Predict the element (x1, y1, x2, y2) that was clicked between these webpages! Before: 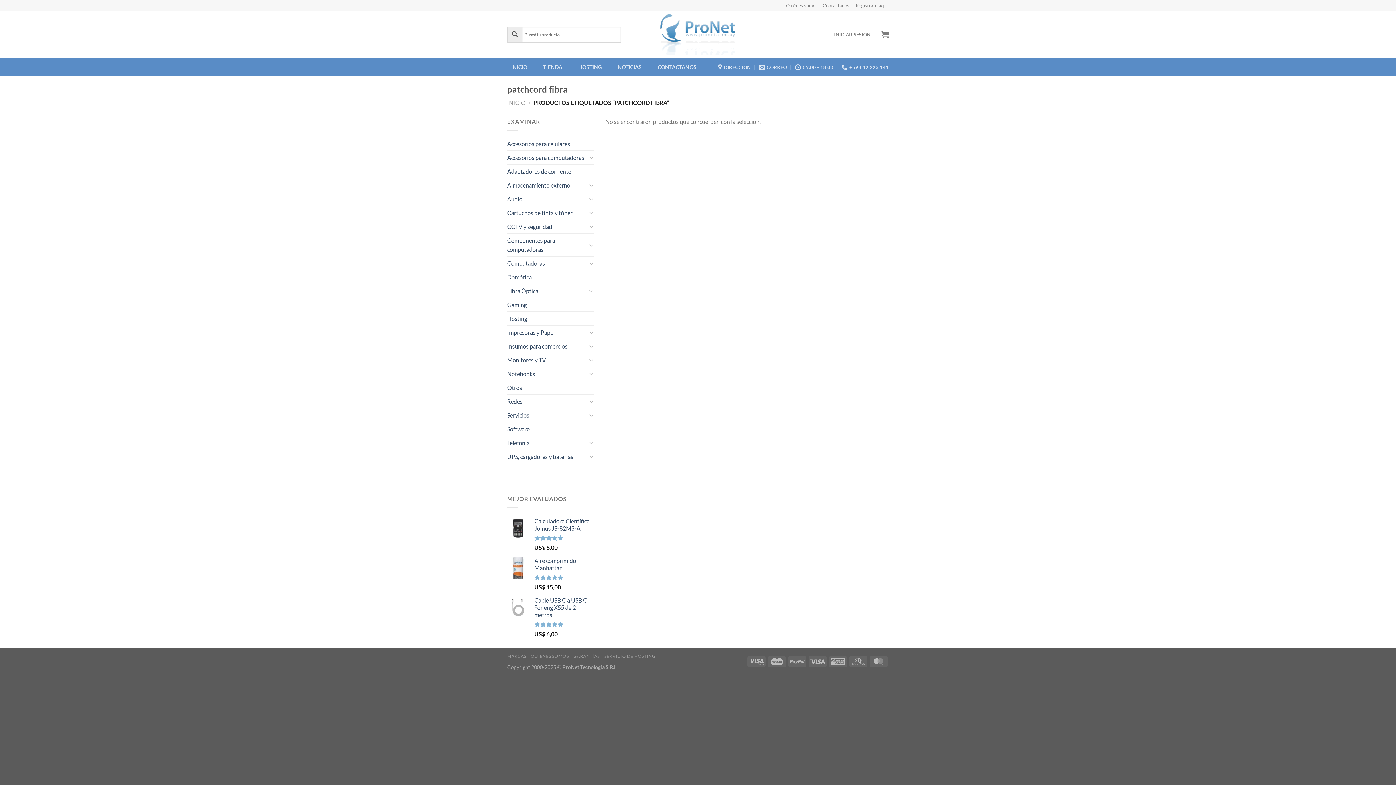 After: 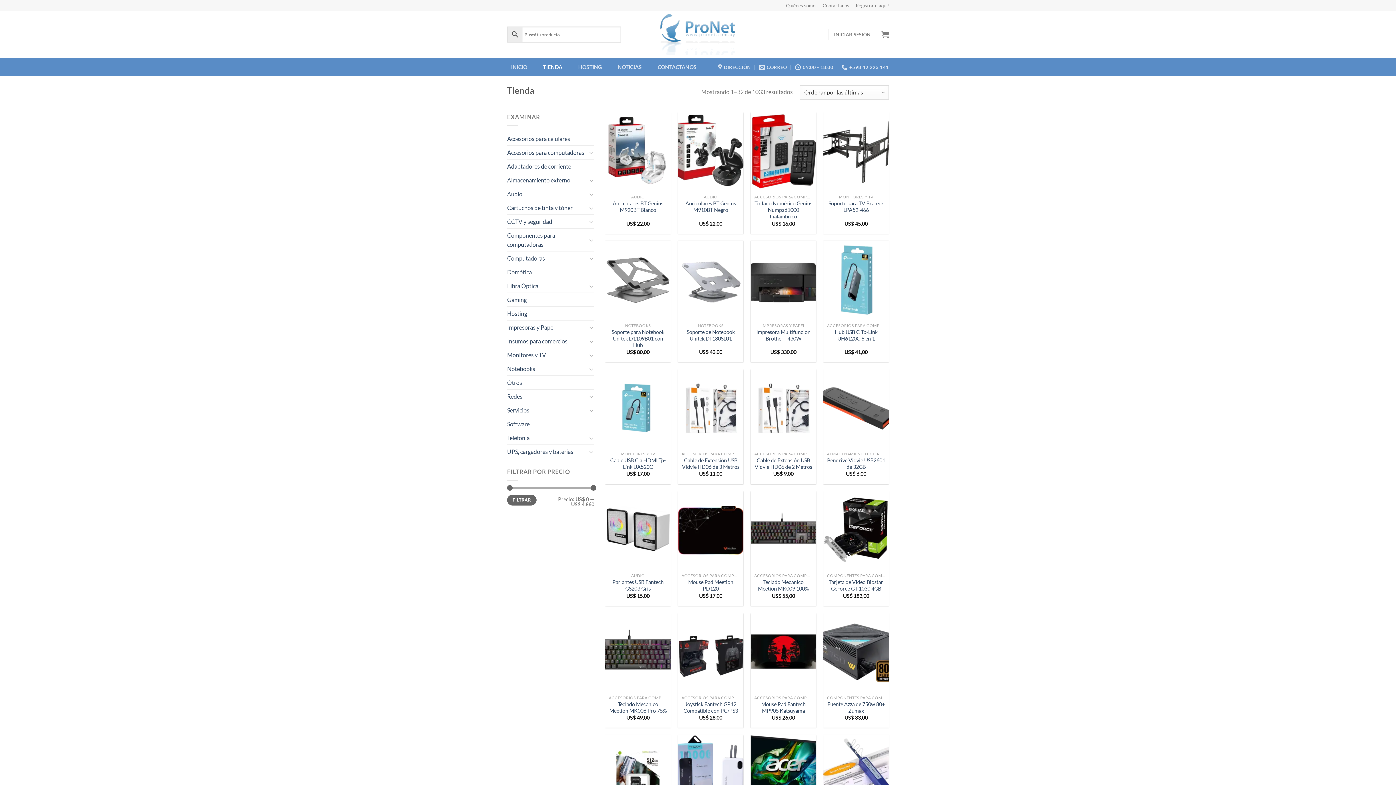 Action: label: INICIO bbox: (507, 99, 525, 106)